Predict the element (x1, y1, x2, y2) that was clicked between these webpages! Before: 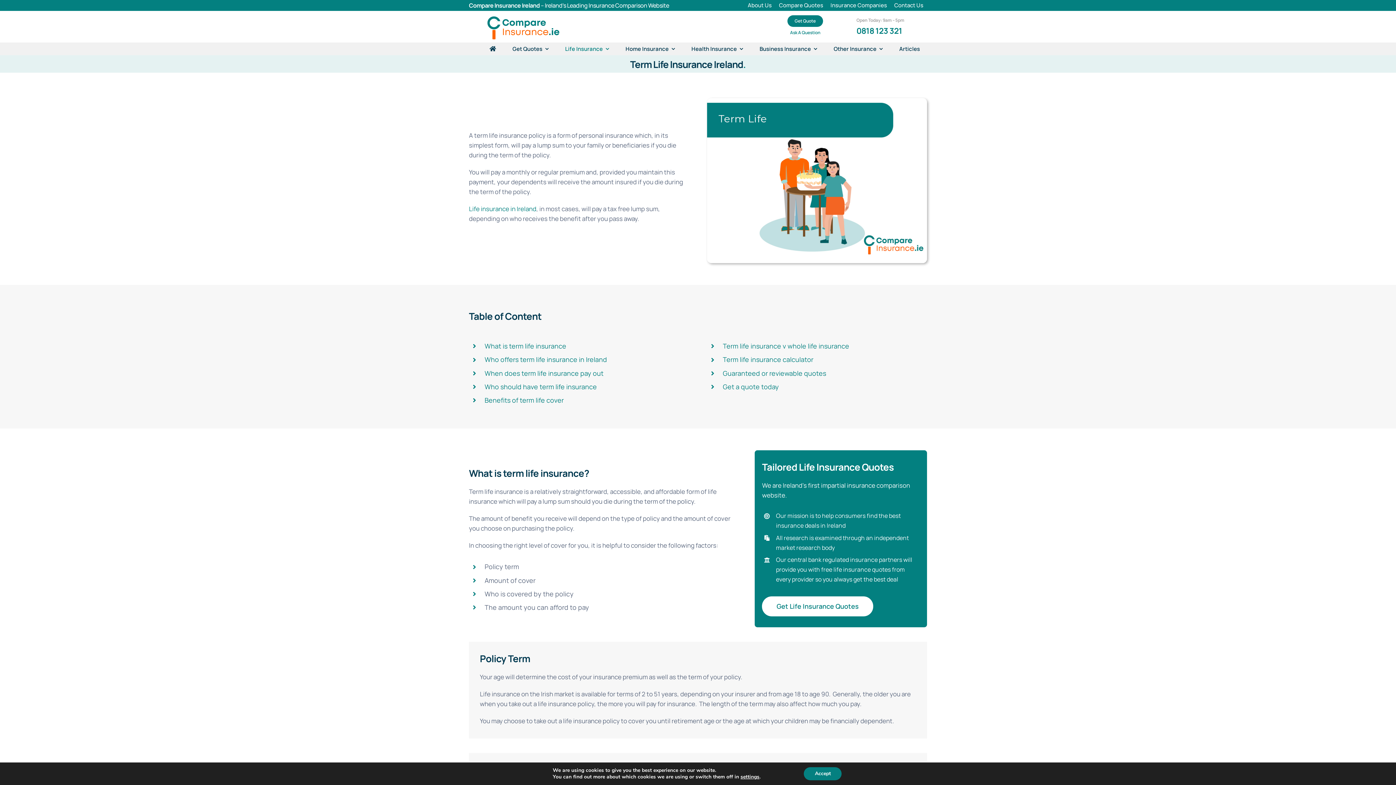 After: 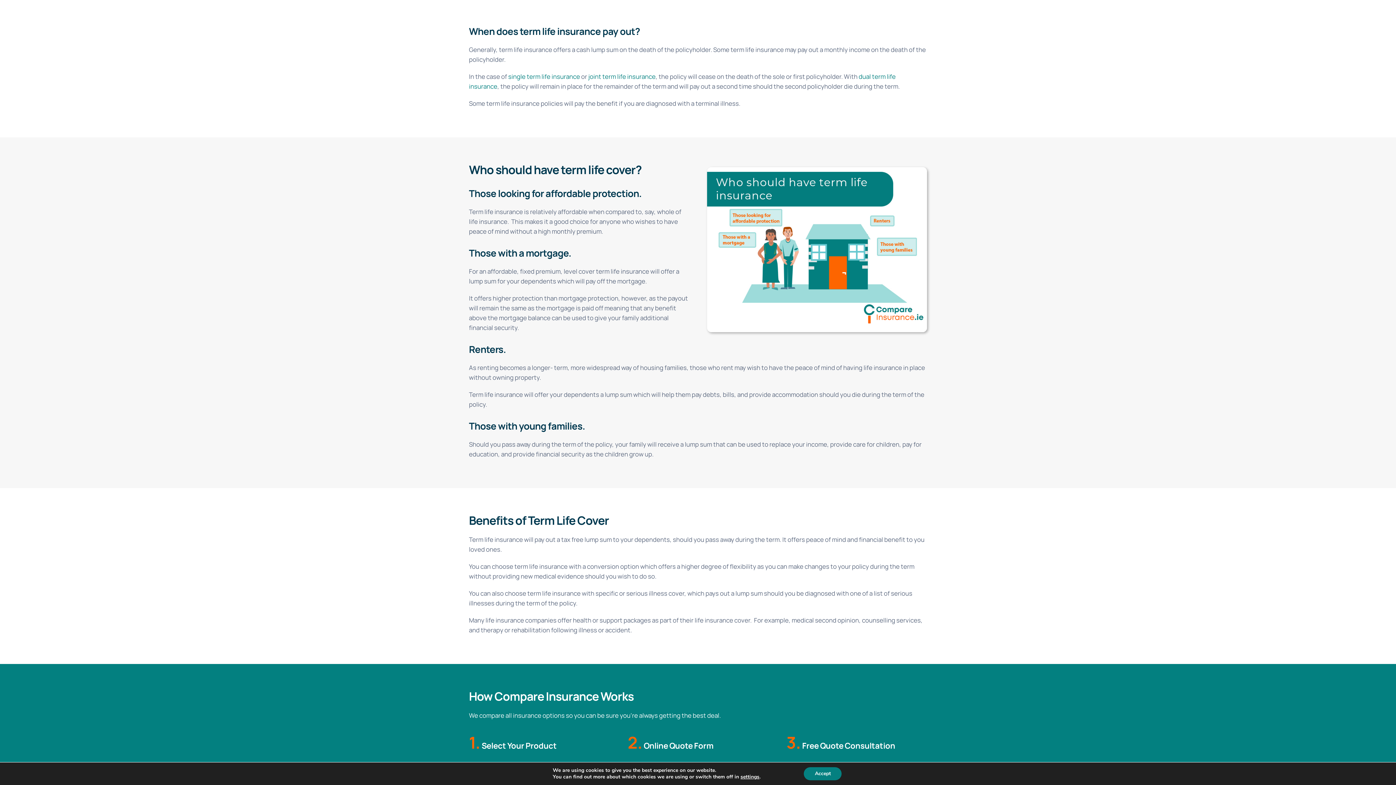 Action: label: When does term life insurance pay out bbox: (484, 368, 603, 377)